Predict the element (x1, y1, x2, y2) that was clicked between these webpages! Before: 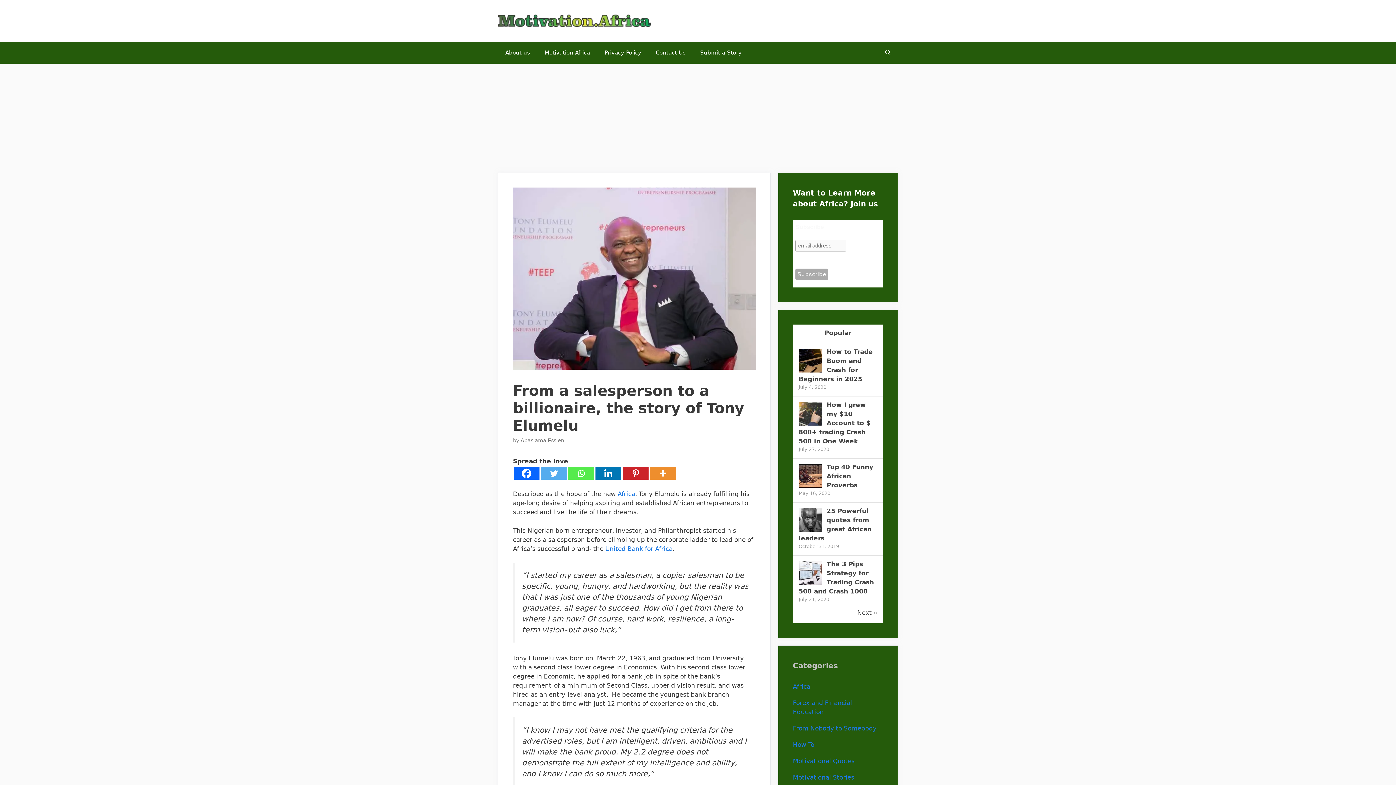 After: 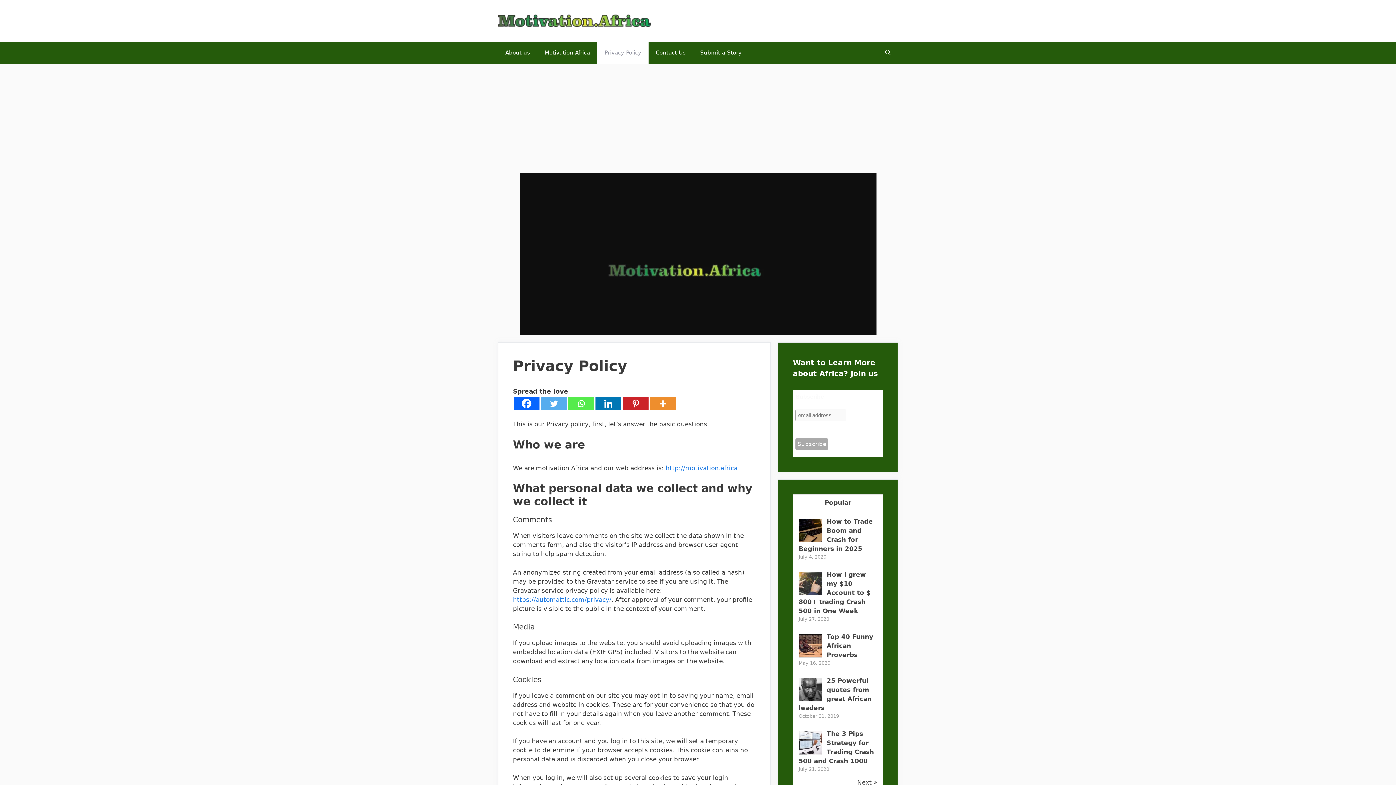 Action: bbox: (597, 41, 648, 63) label: Privacy Policy